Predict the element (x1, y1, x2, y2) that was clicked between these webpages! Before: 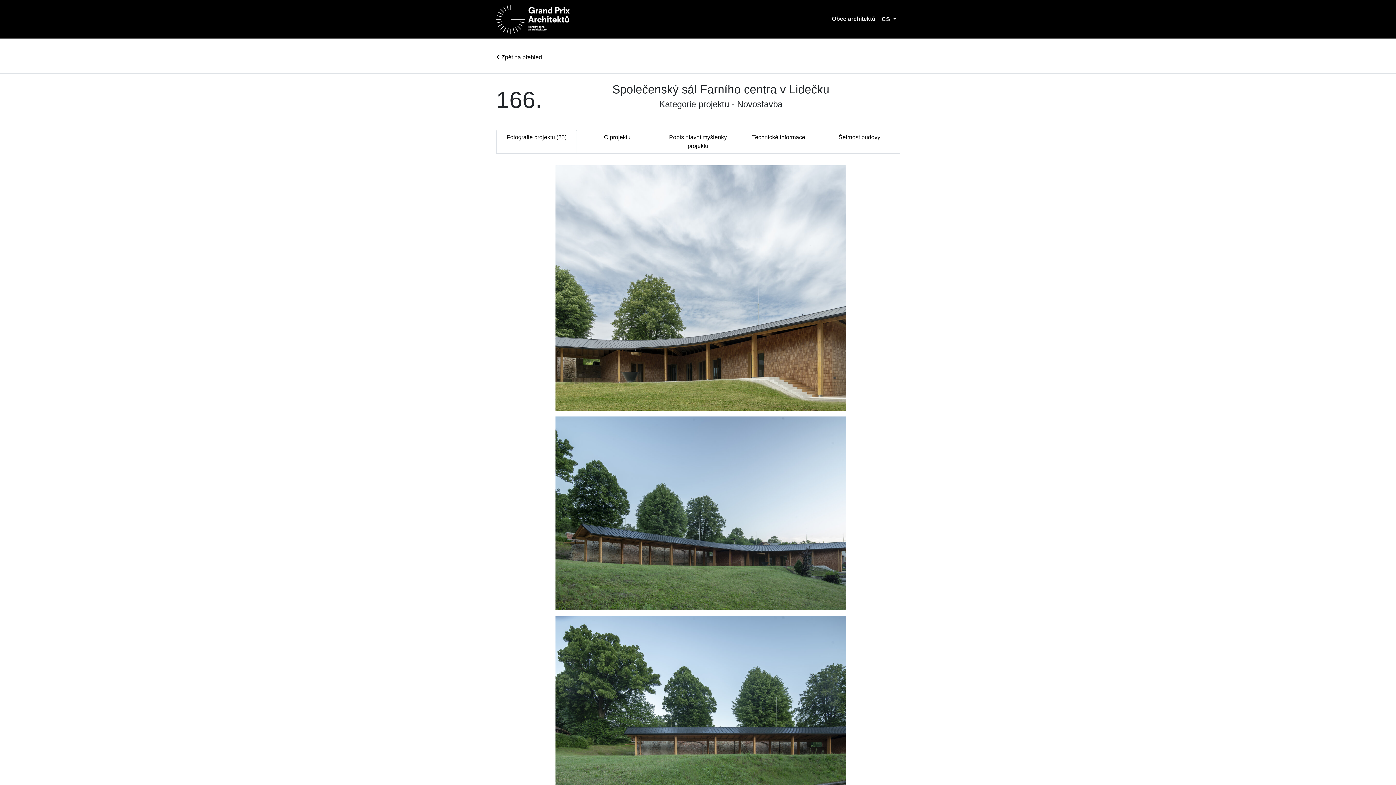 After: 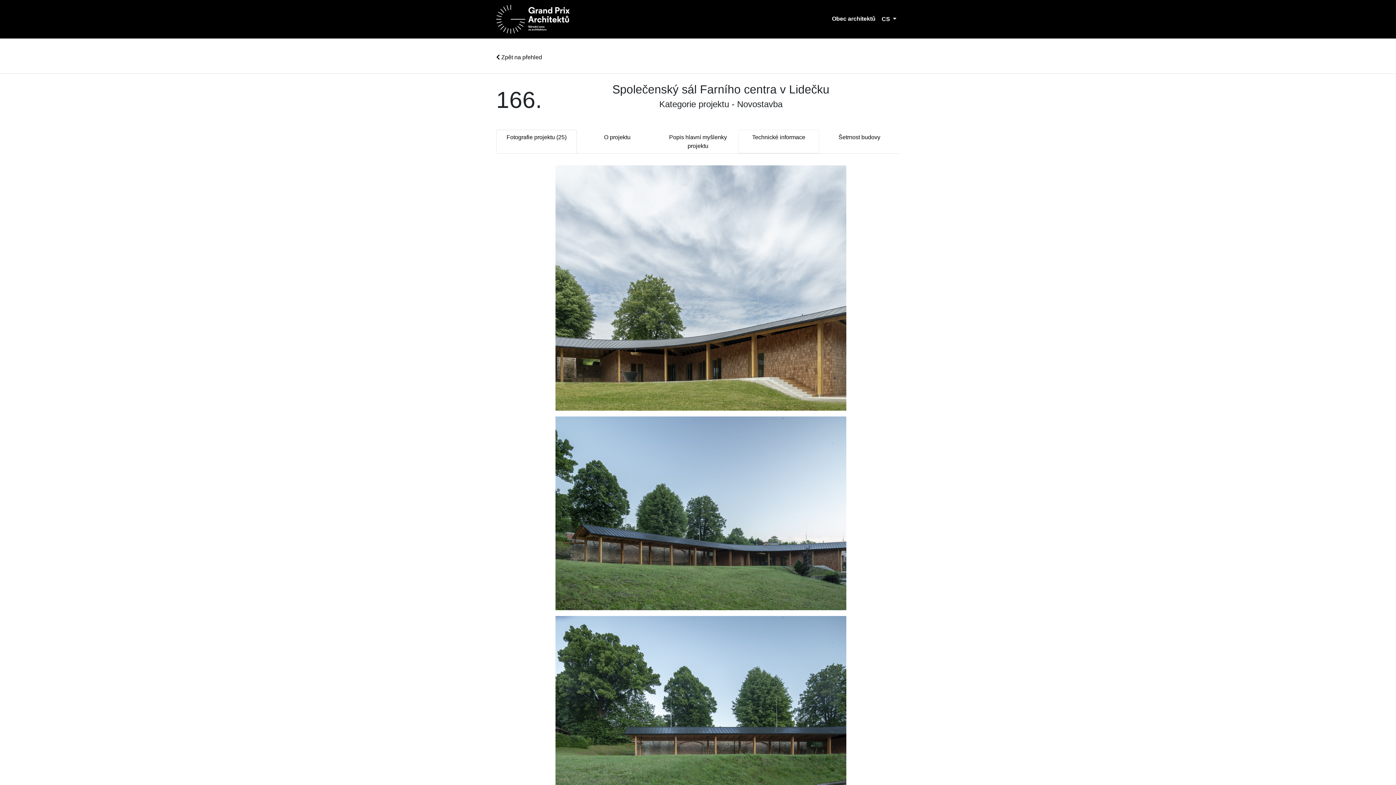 Action: label: Technické informace bbox: (738, 129, 819, 153)